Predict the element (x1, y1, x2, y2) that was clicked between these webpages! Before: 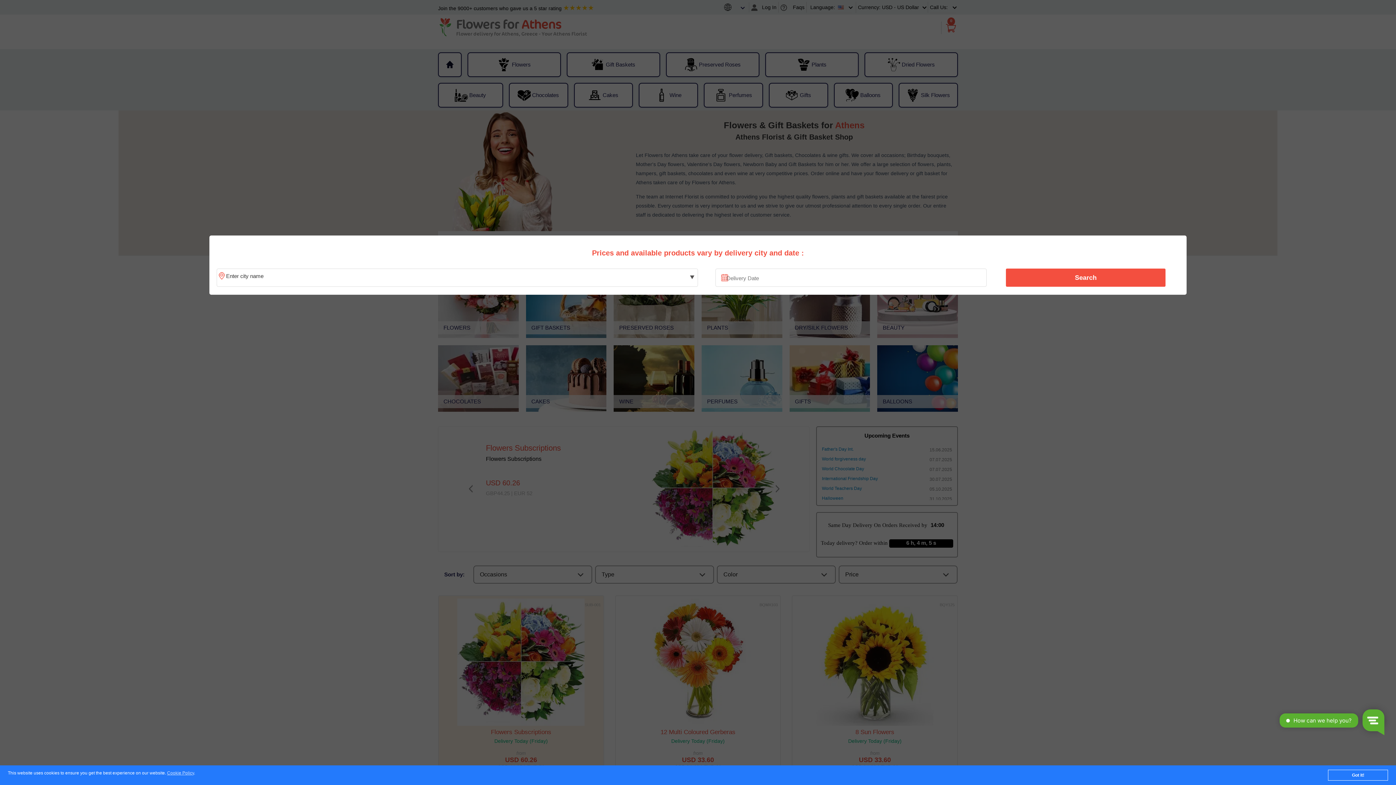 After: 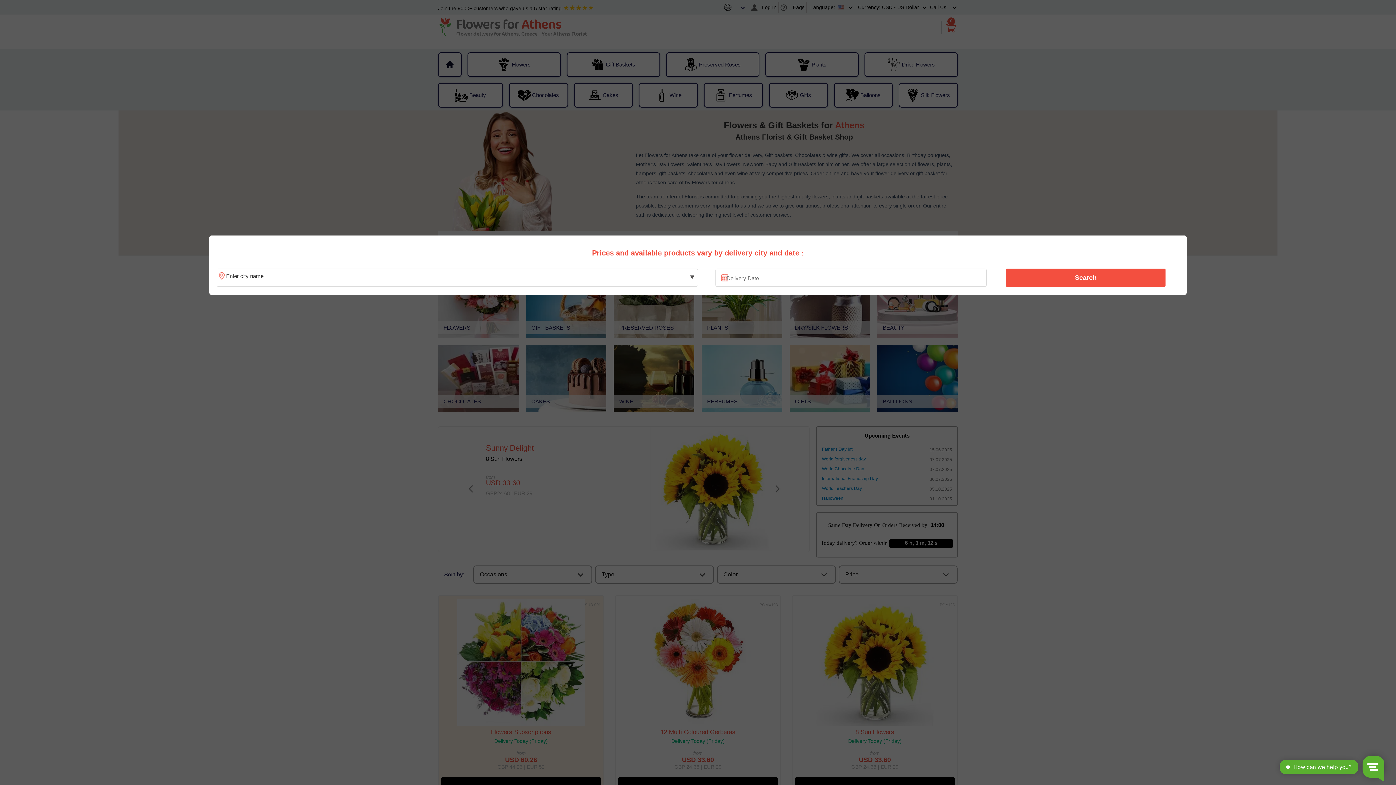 Action: label: Got it! bbox: (1328, 770, 1388, 781)